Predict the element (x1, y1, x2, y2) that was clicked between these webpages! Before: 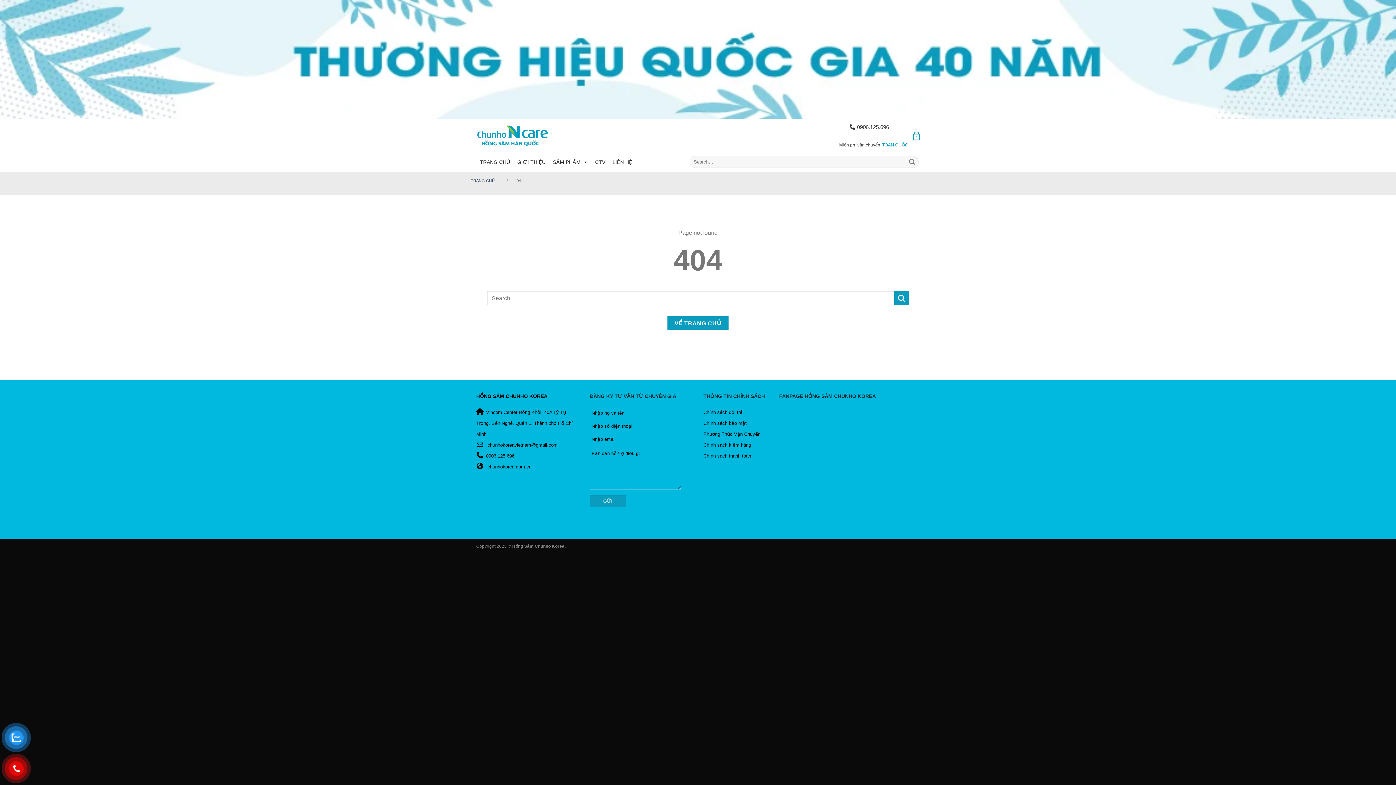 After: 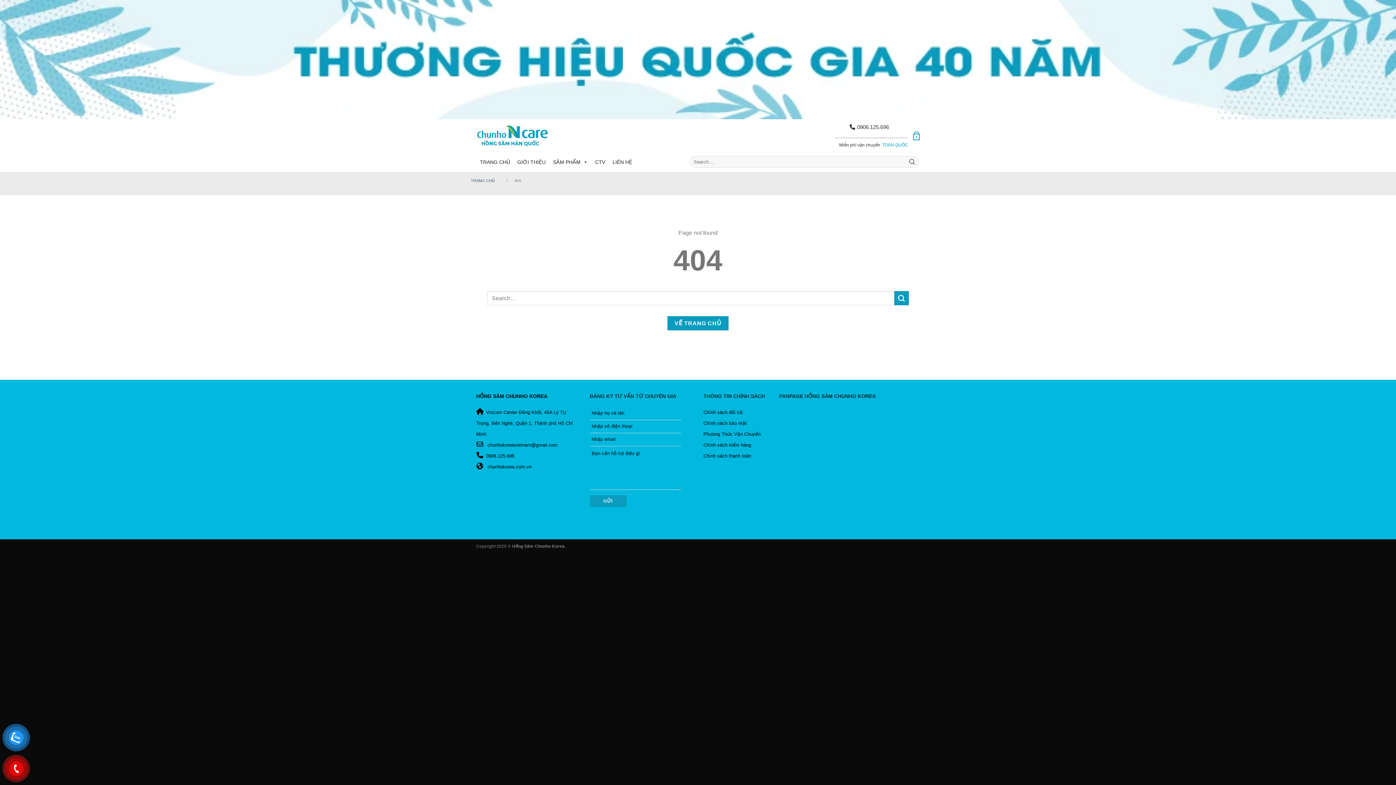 Action: bbox: (849, 123, 889, 130) label: 0906.125.696